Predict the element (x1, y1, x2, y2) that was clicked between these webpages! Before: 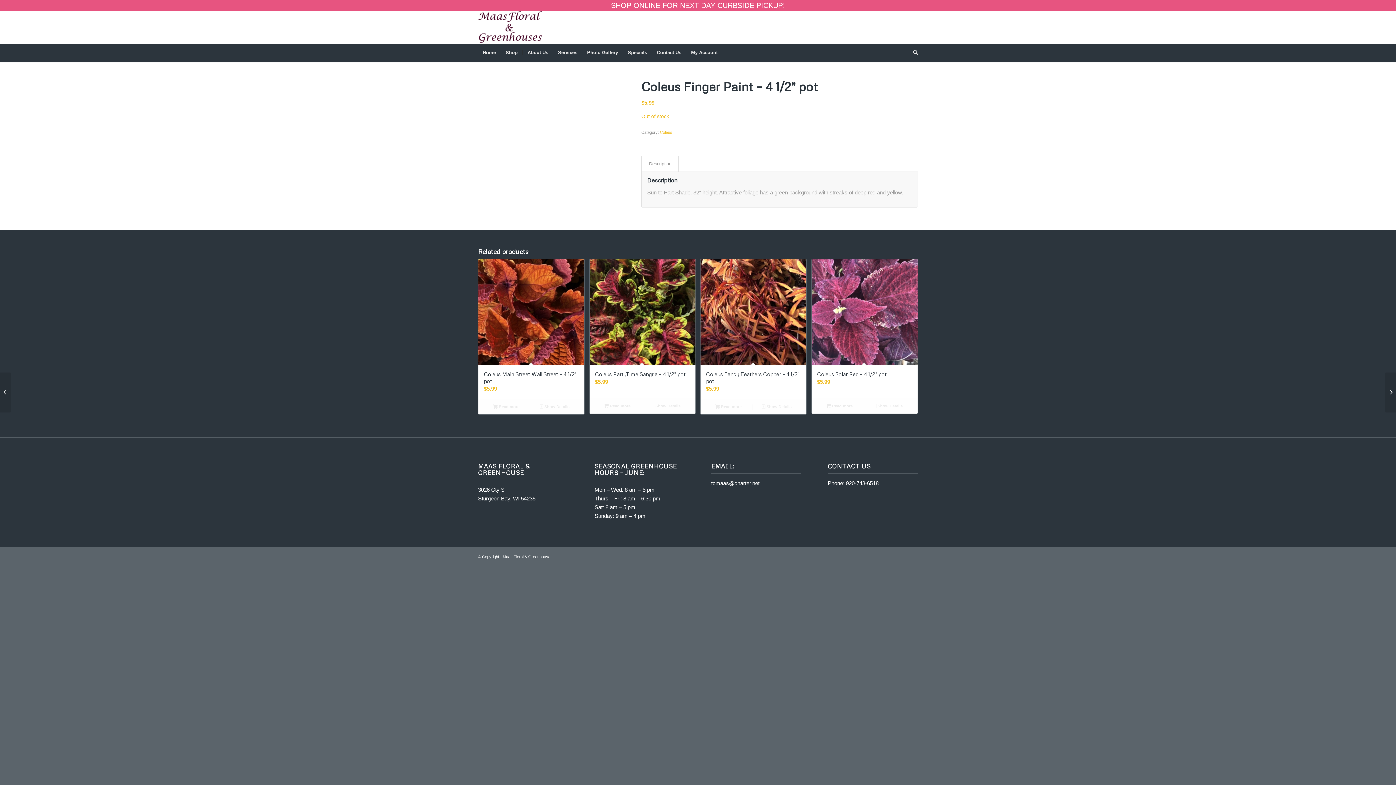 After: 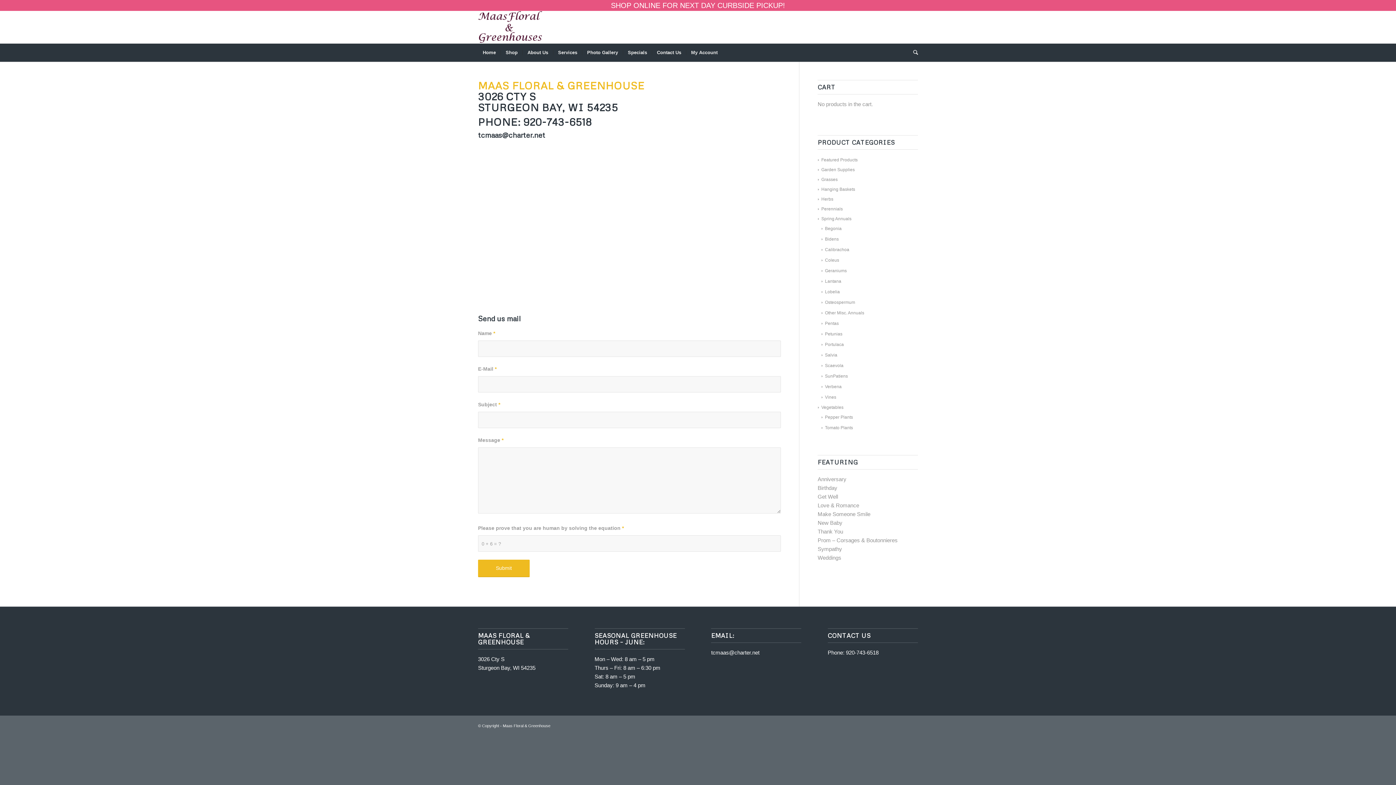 Action: bbox: (652, 43, 686, 61) label: Contact Us